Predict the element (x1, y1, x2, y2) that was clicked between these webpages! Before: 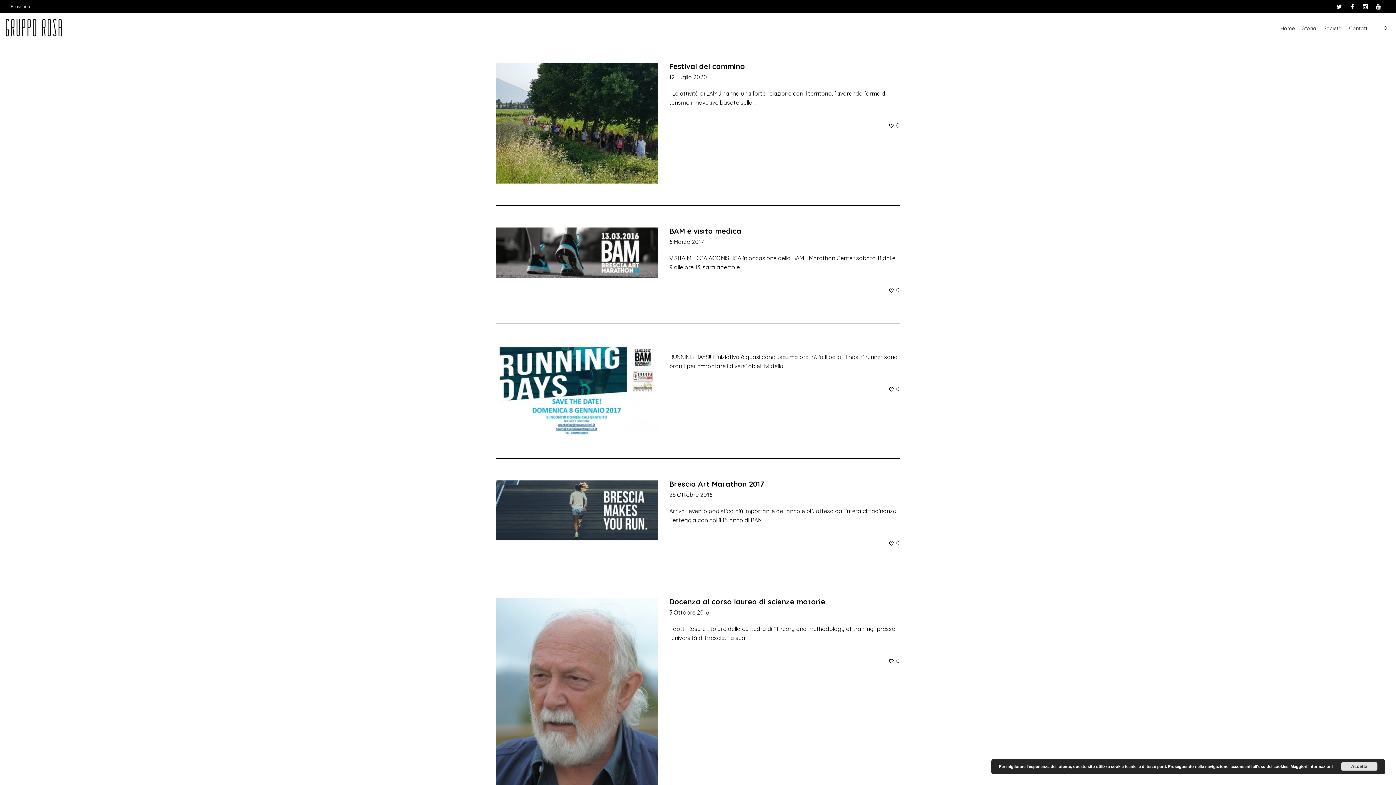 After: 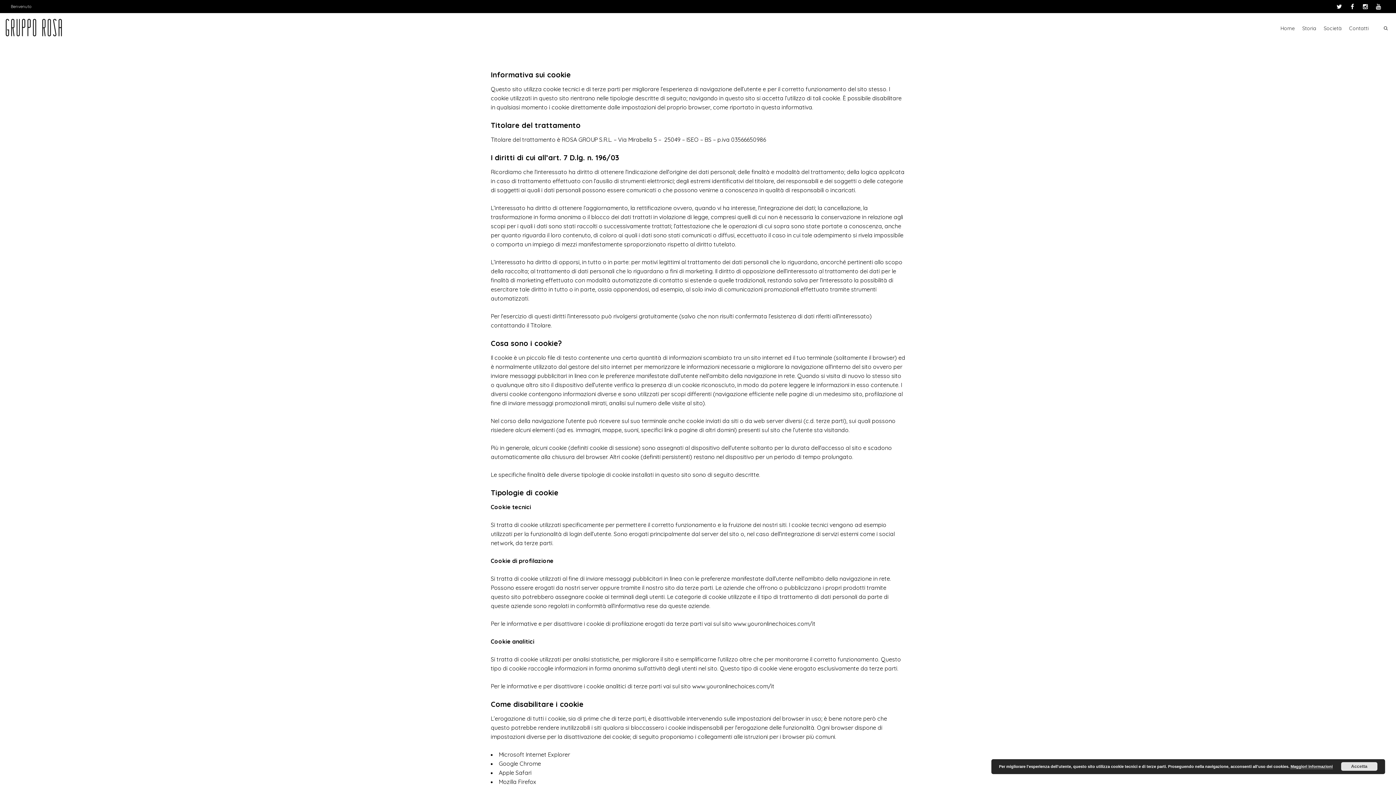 Action: bbox: (1290, 764, 1333, 769) label: Maggiori informazioni